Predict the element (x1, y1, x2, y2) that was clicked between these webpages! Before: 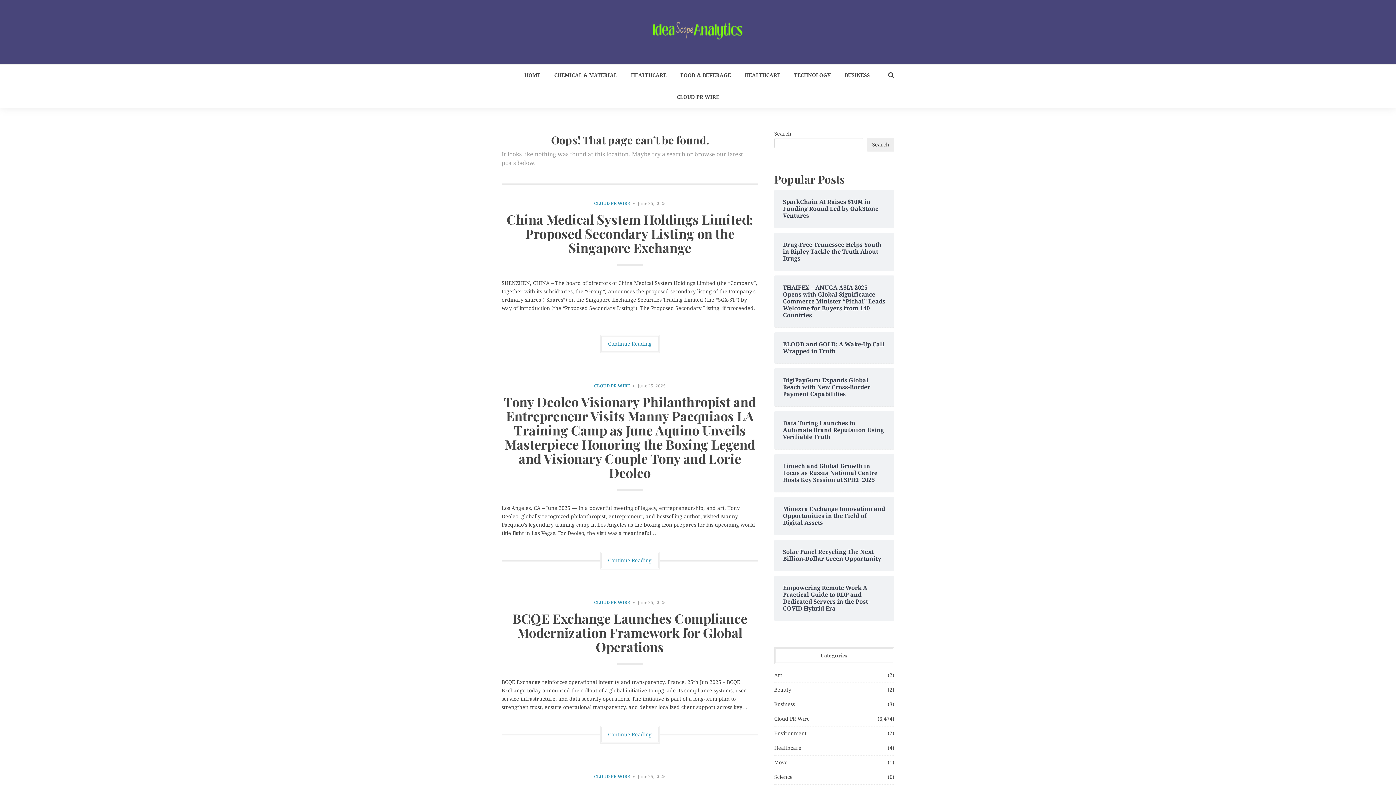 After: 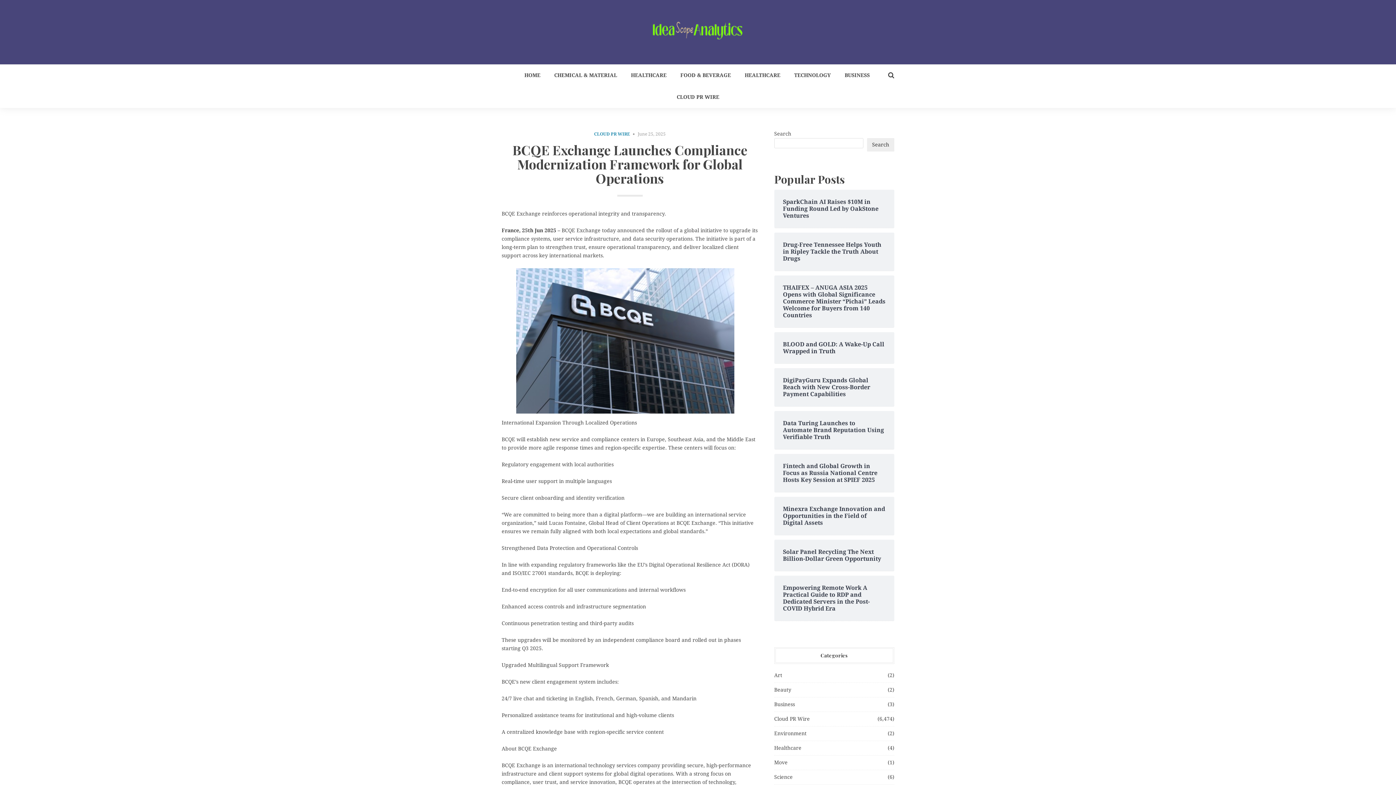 Action: label: Continue Reading bbox: (600, 726, 659, 744)